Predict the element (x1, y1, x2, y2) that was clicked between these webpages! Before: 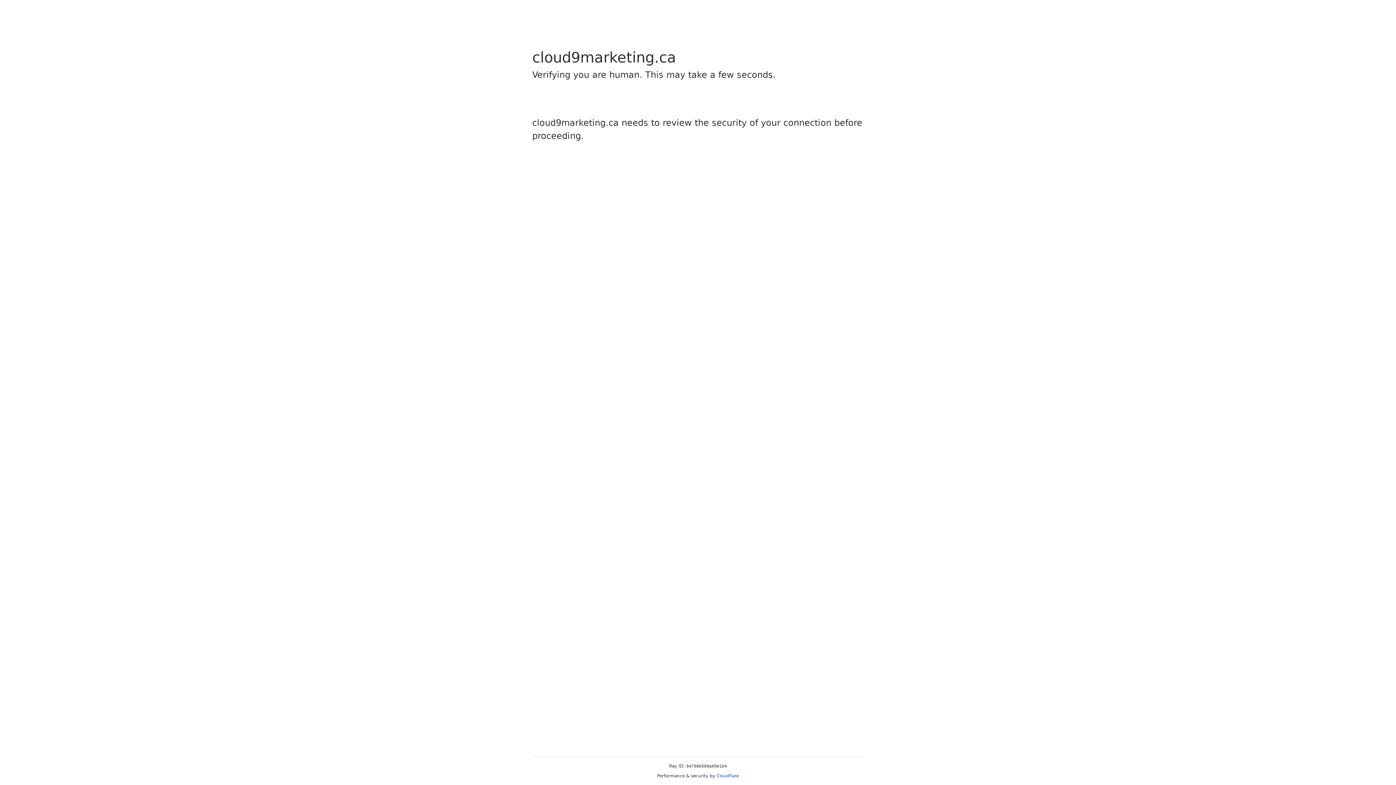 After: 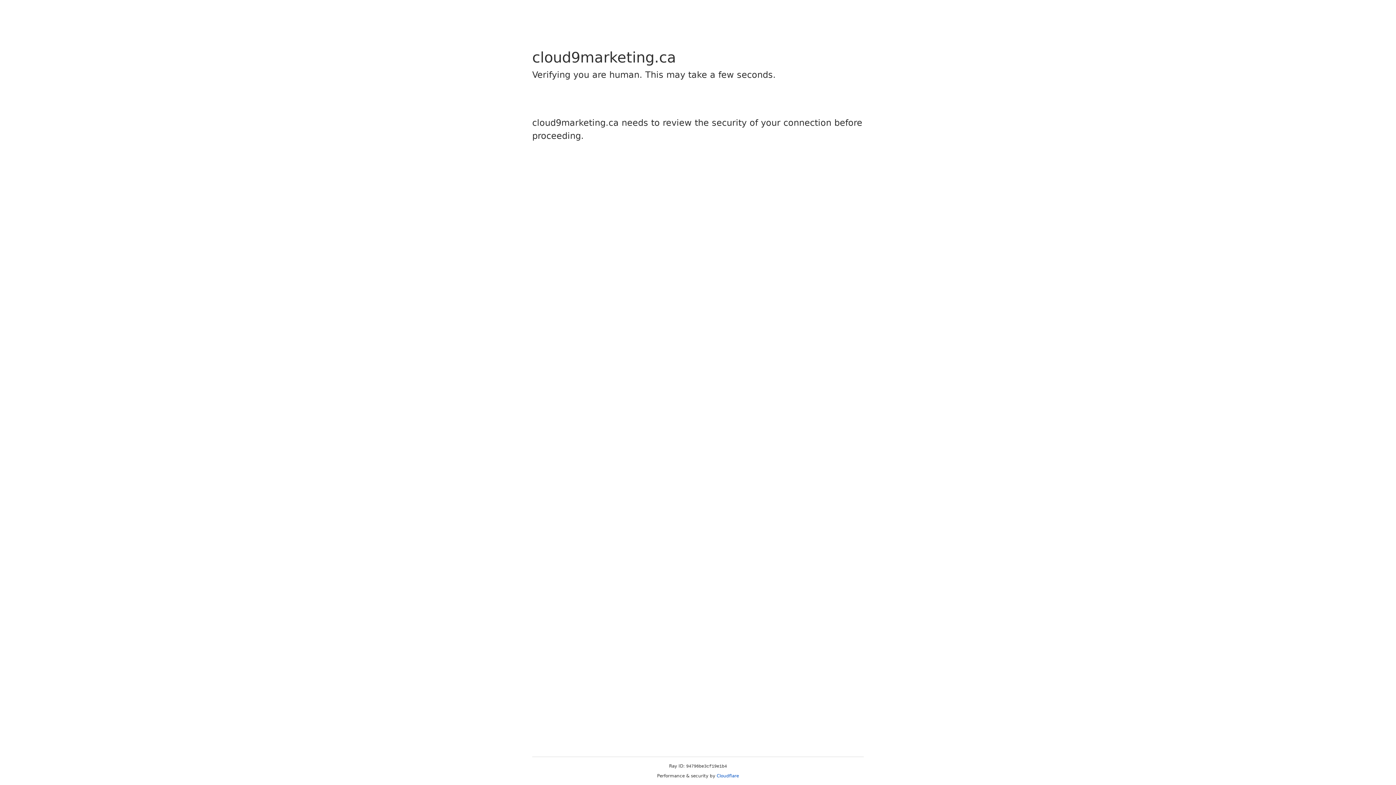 Action: bbox: (716, 773, 739, 778) label: Cloudflare